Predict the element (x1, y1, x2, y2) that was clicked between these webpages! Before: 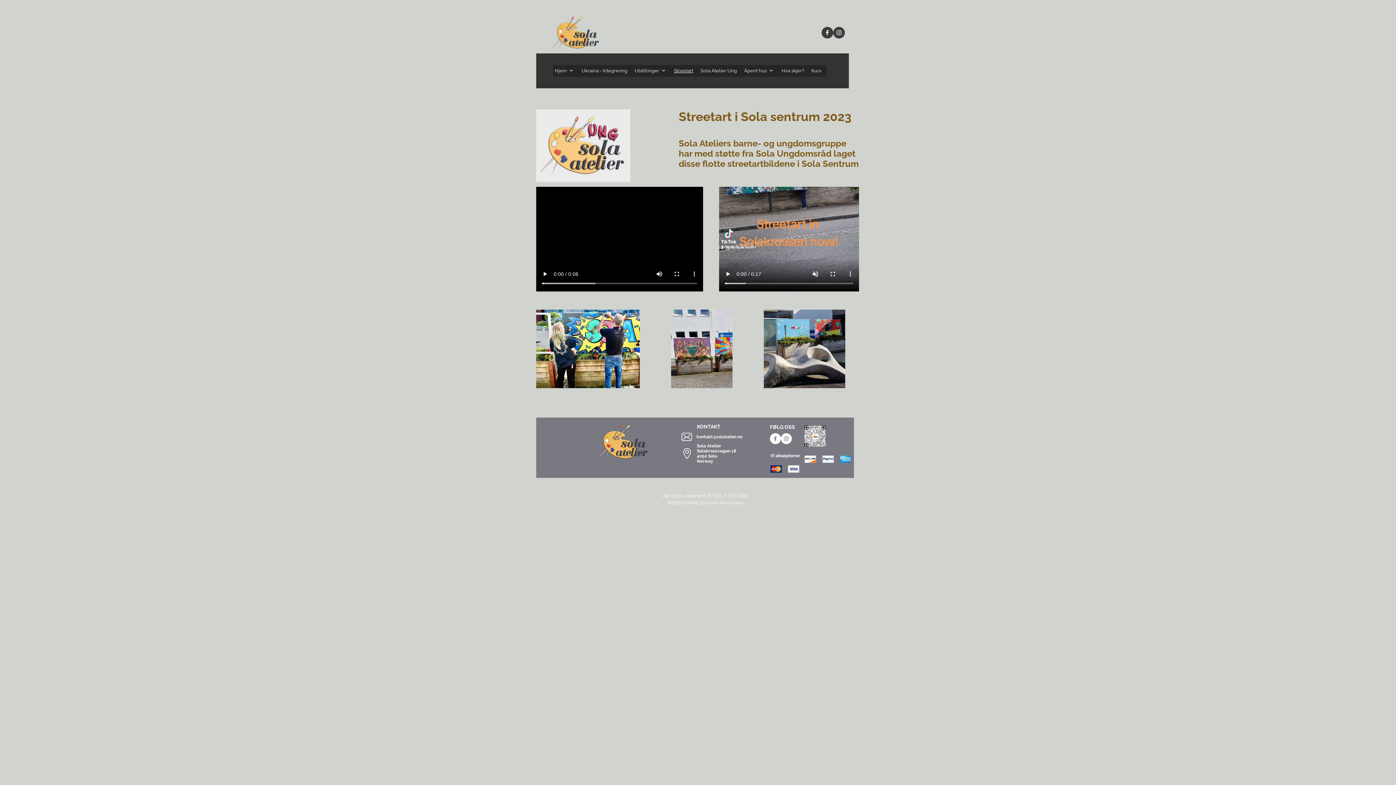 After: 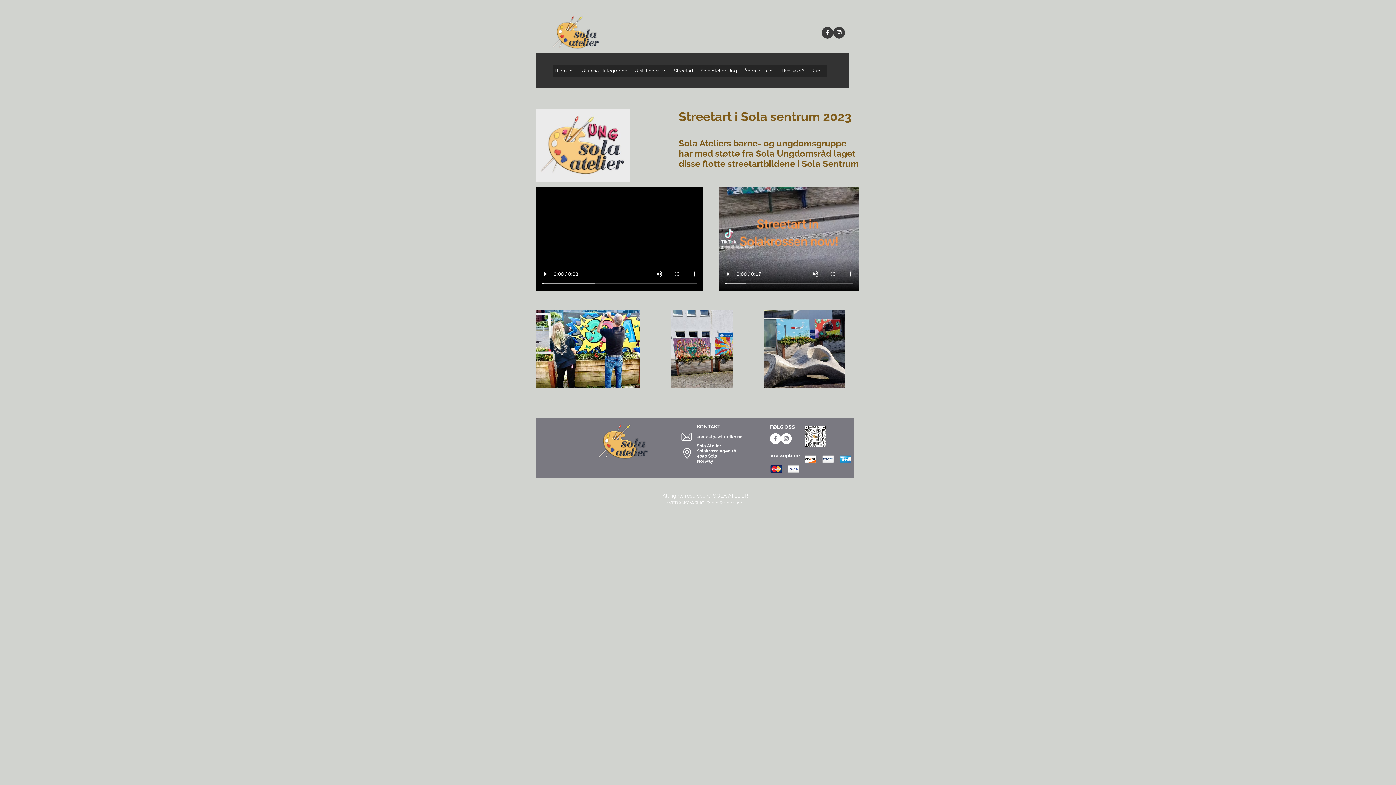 Action: bbox: (833, 26, 845, 38)